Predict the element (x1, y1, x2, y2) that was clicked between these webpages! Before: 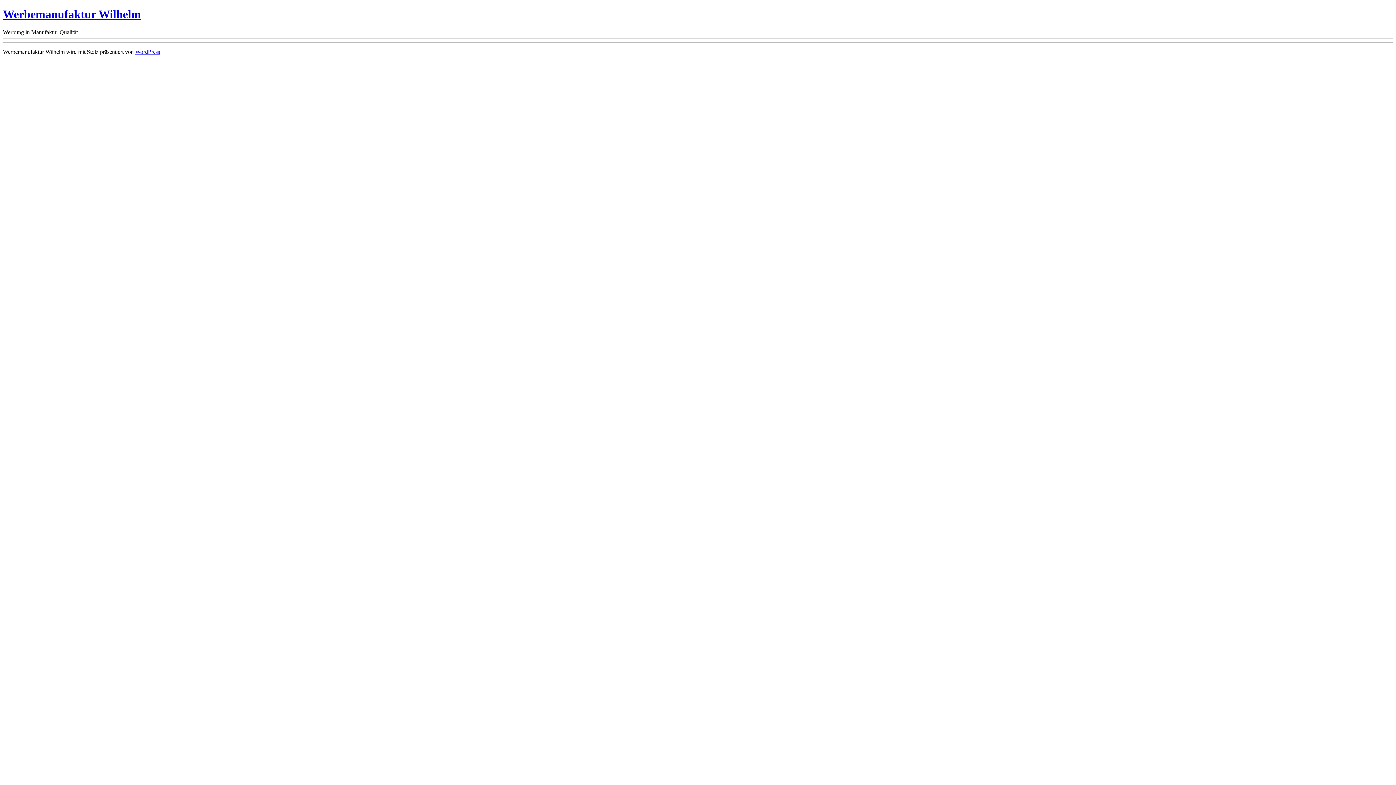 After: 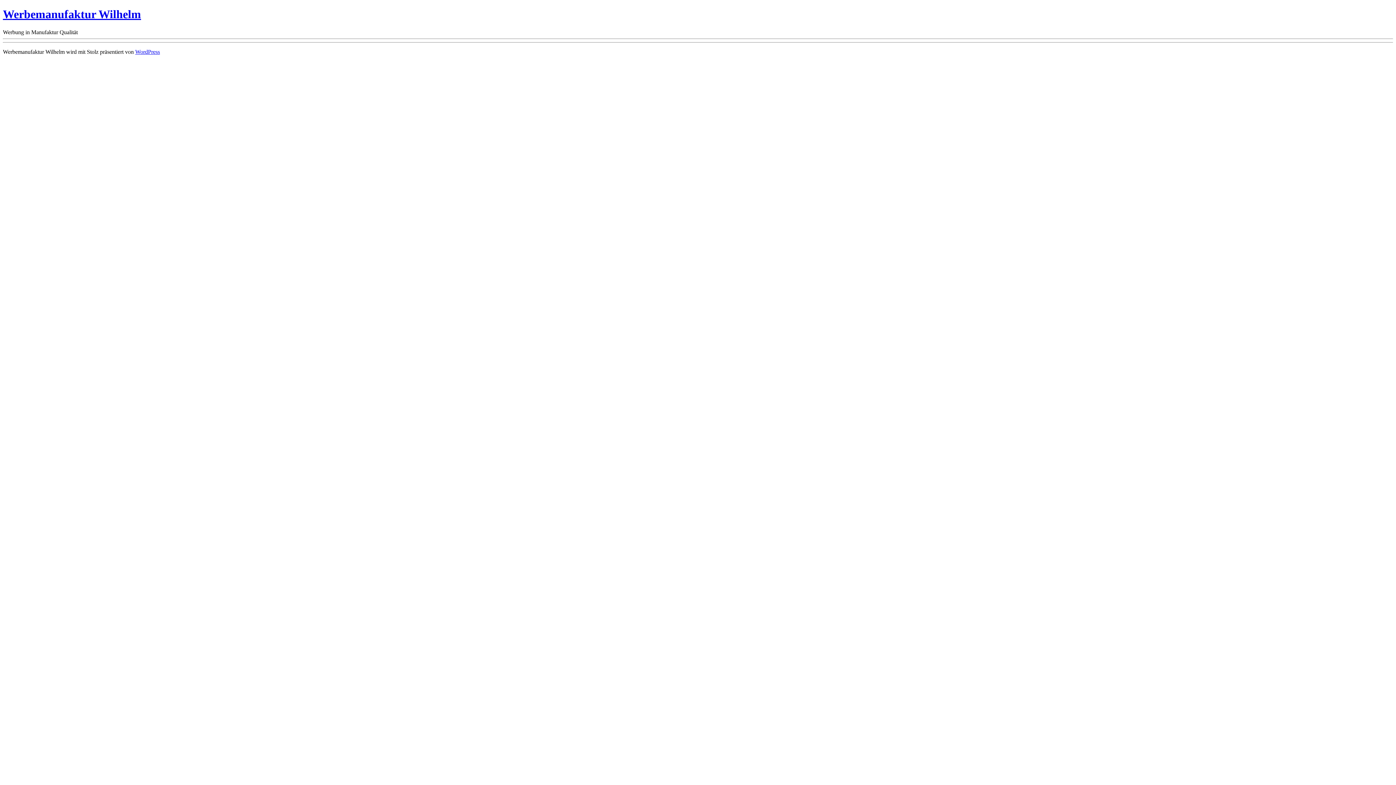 Action: bbox: (2, 7, 141, 20) label: Werbemanufaktur Wilhelm